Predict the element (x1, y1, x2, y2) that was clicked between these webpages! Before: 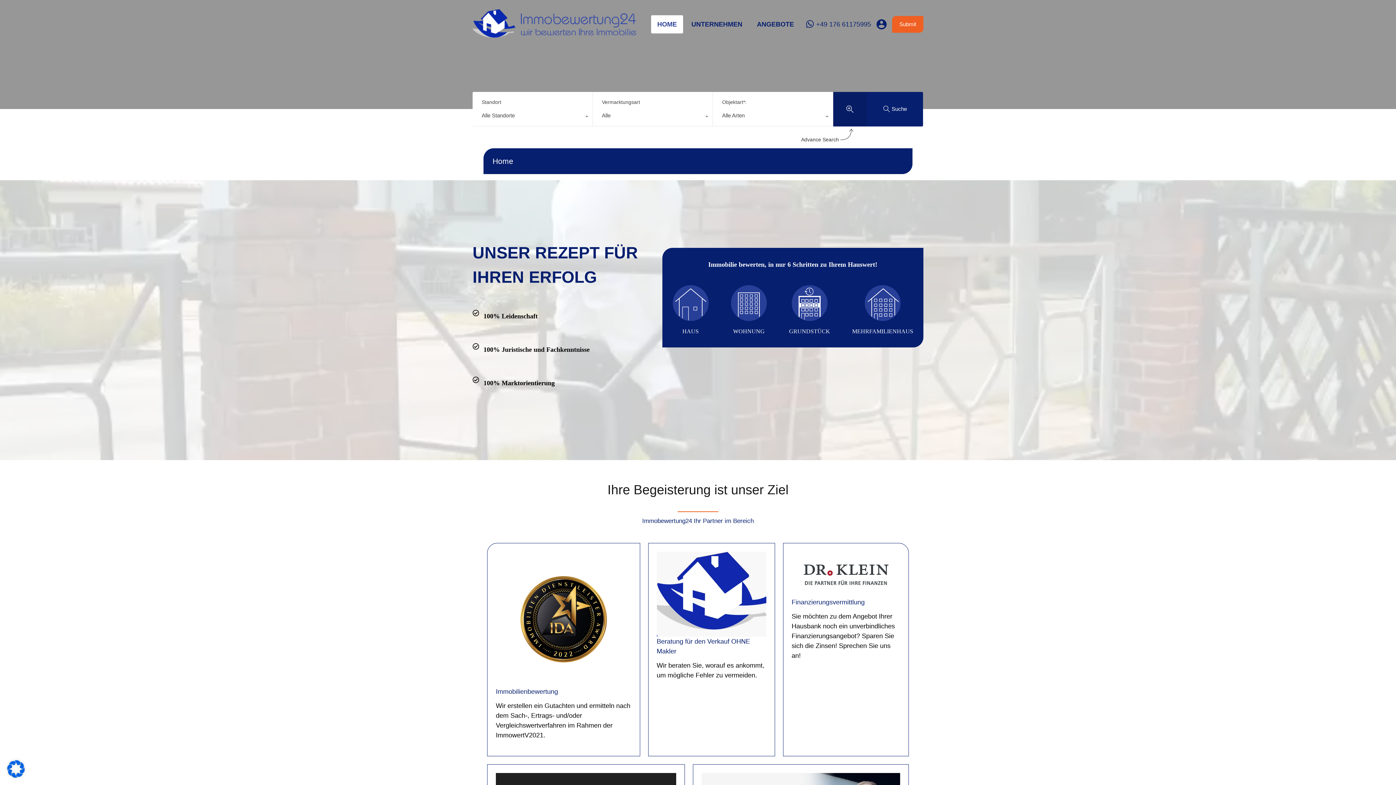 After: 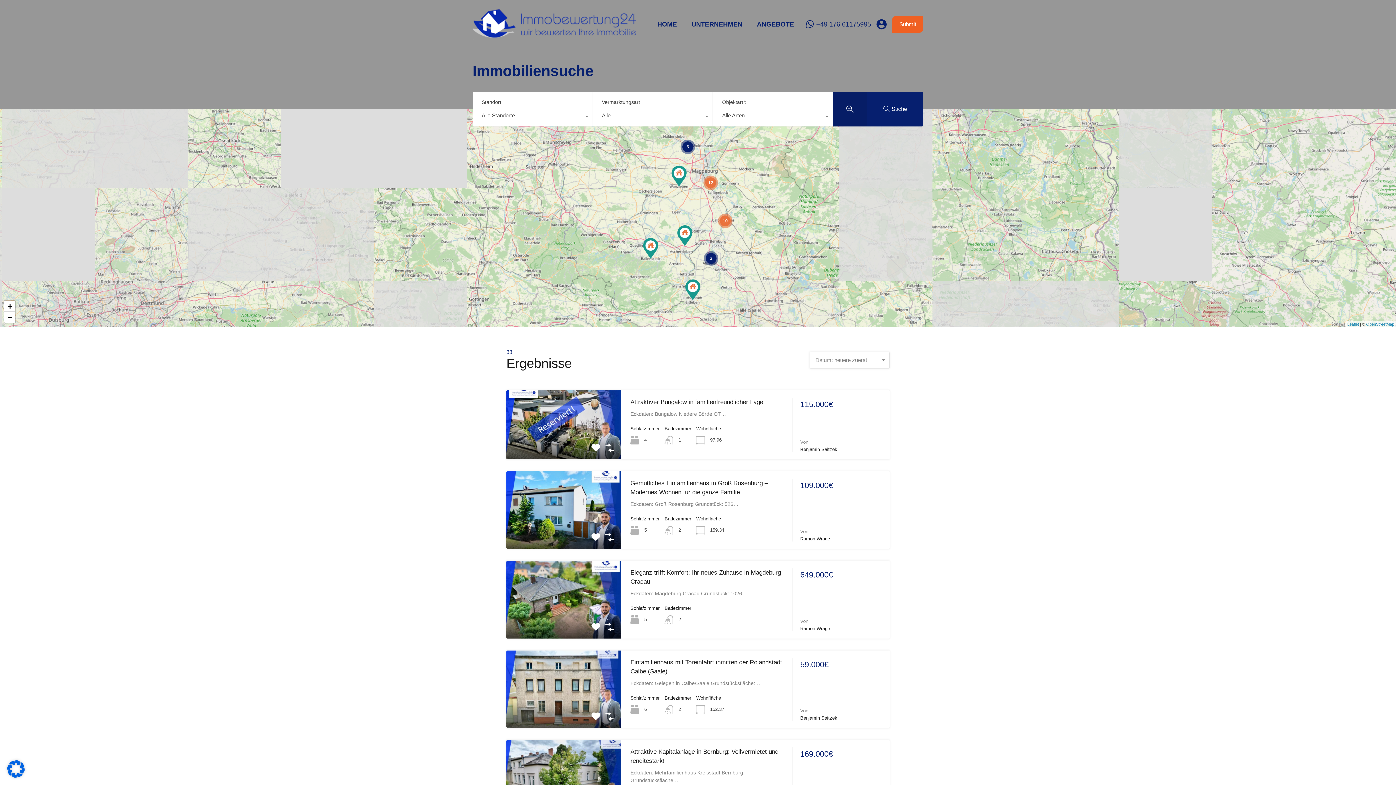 Action: bbox: (867, 91, 923, 126) label: Suche